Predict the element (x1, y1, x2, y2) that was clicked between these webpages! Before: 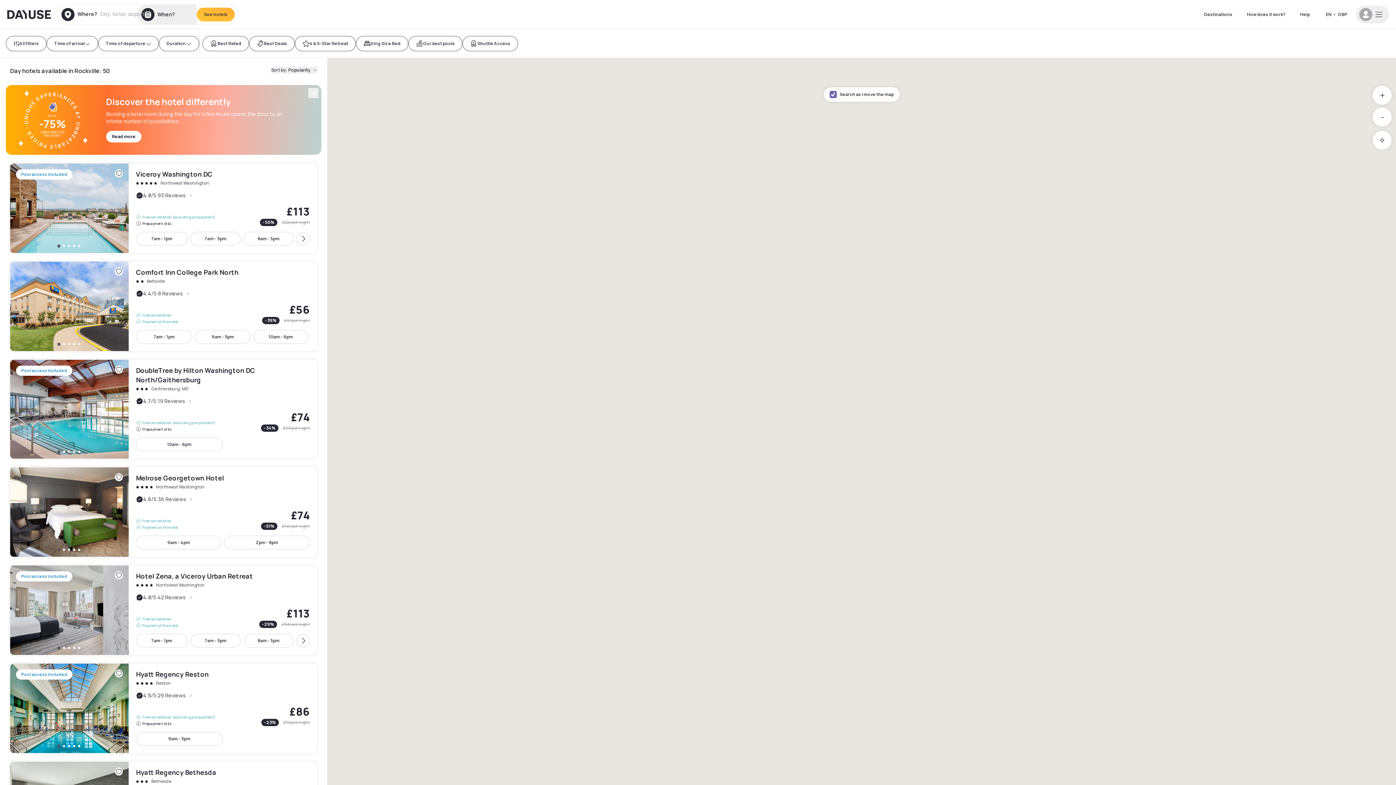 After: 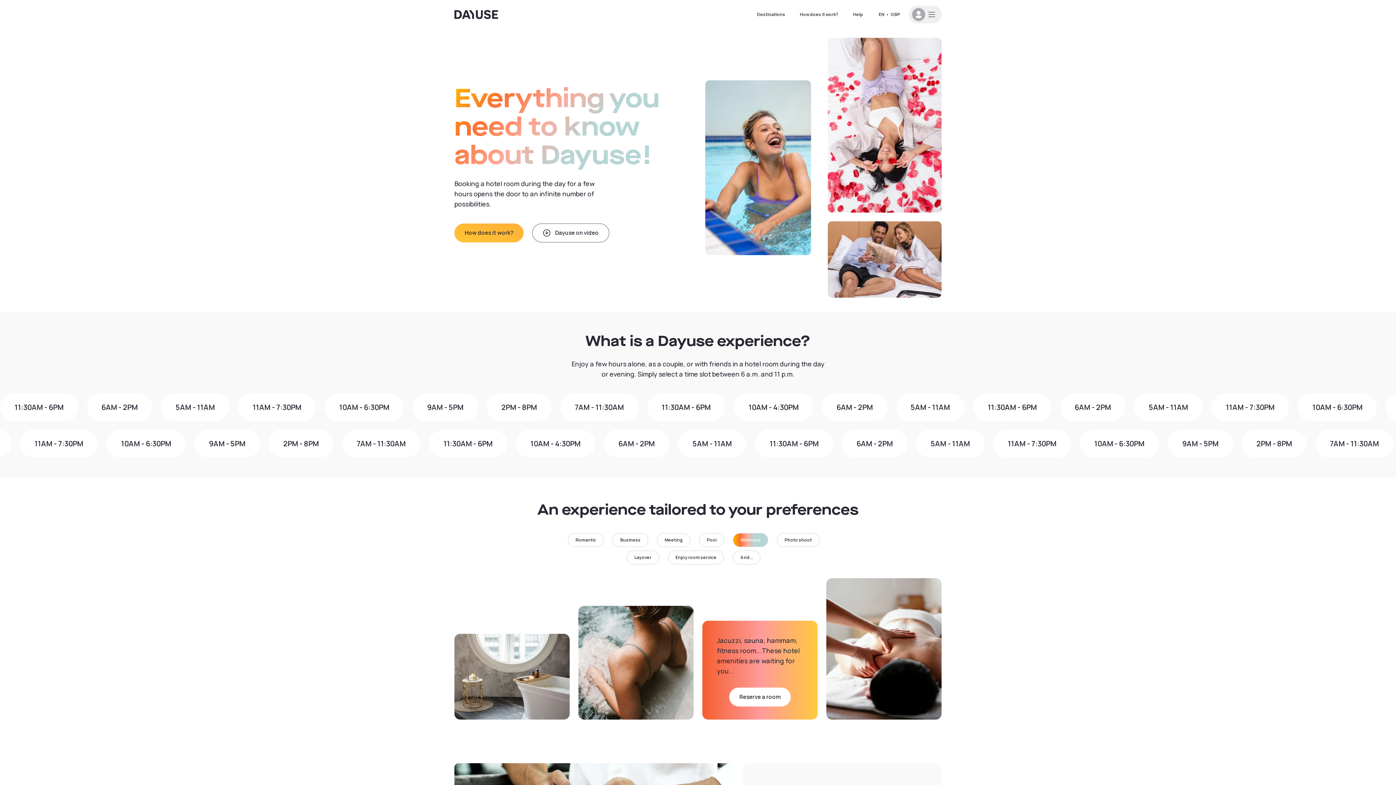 Action: label: How does it work? bbox: (1240, 7, 1293, 20)